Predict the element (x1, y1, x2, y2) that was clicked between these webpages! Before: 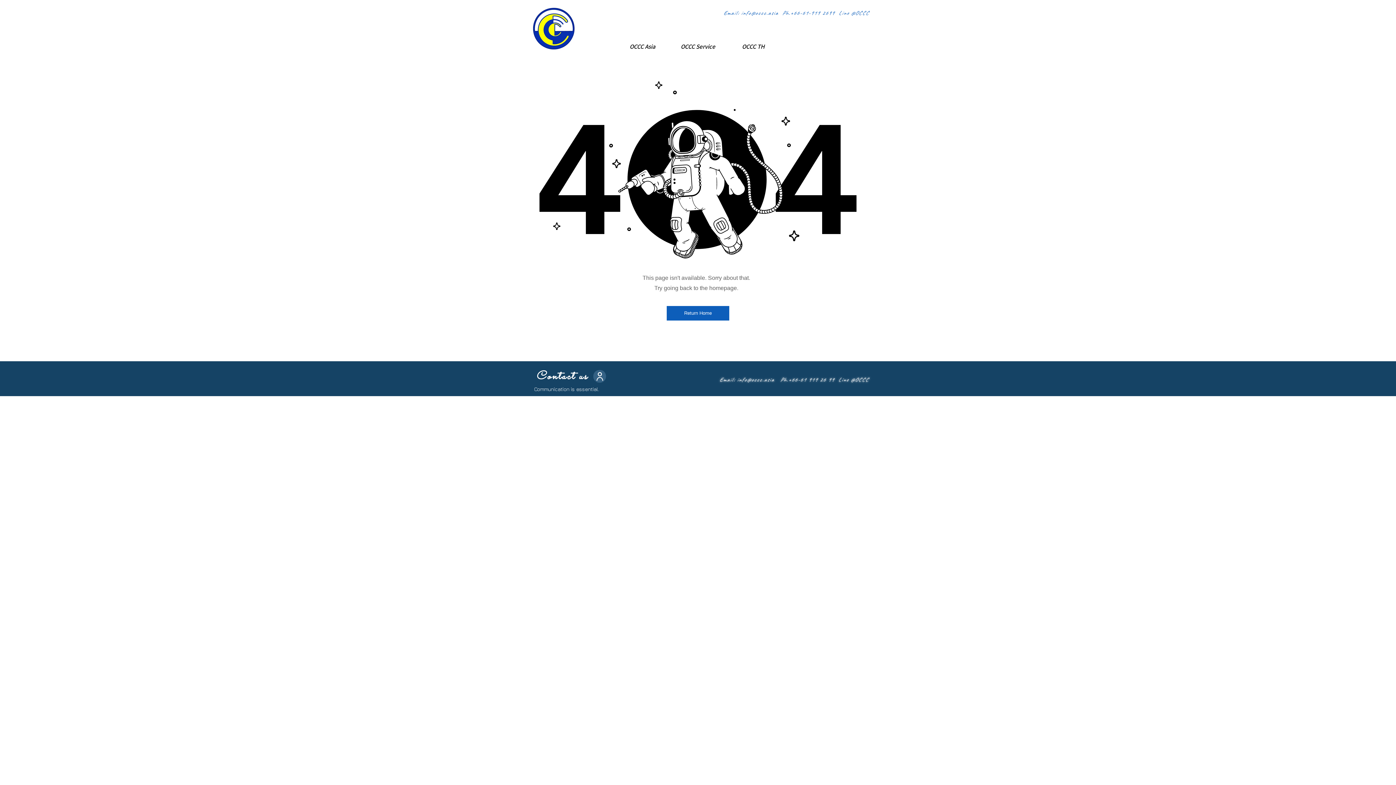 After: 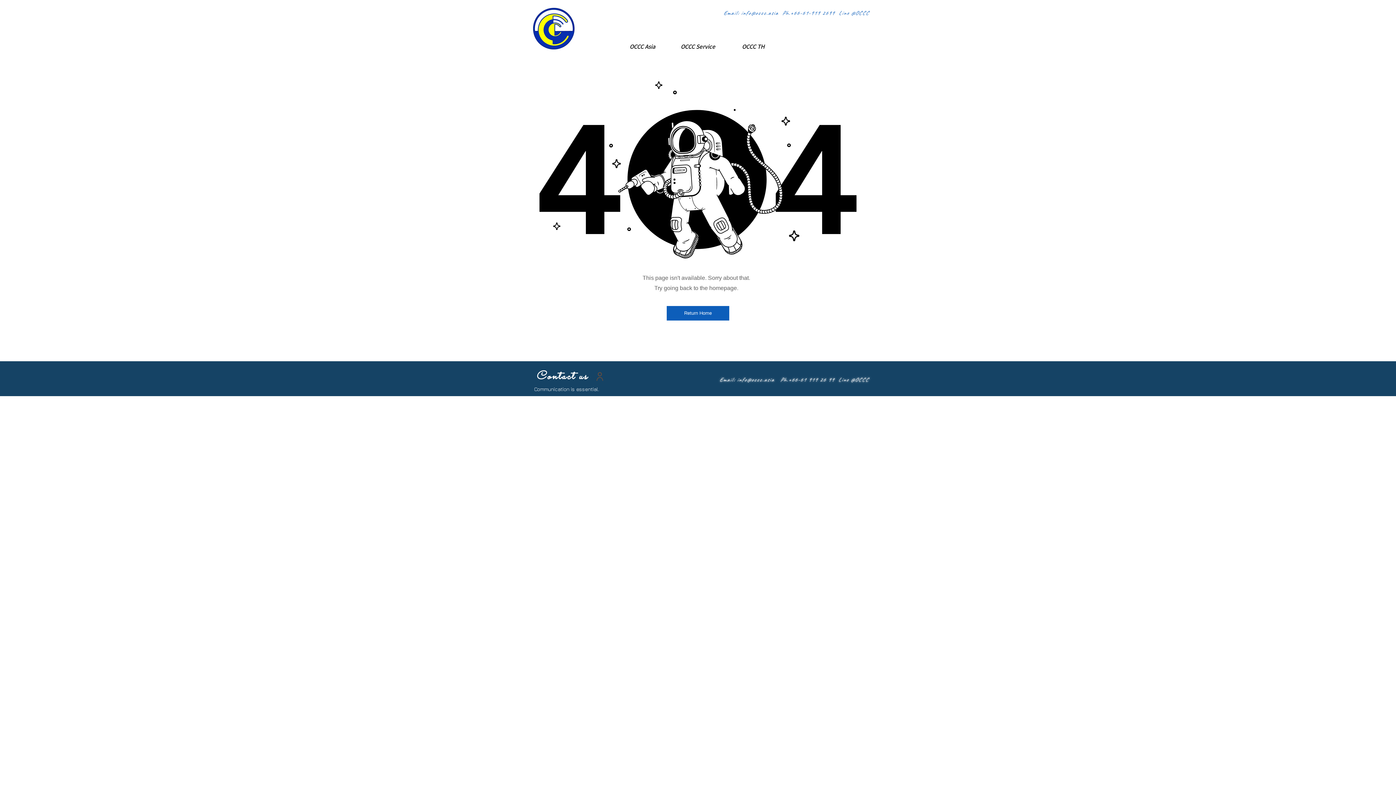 Action: label: User bbox: (593, 370, 606, 382)